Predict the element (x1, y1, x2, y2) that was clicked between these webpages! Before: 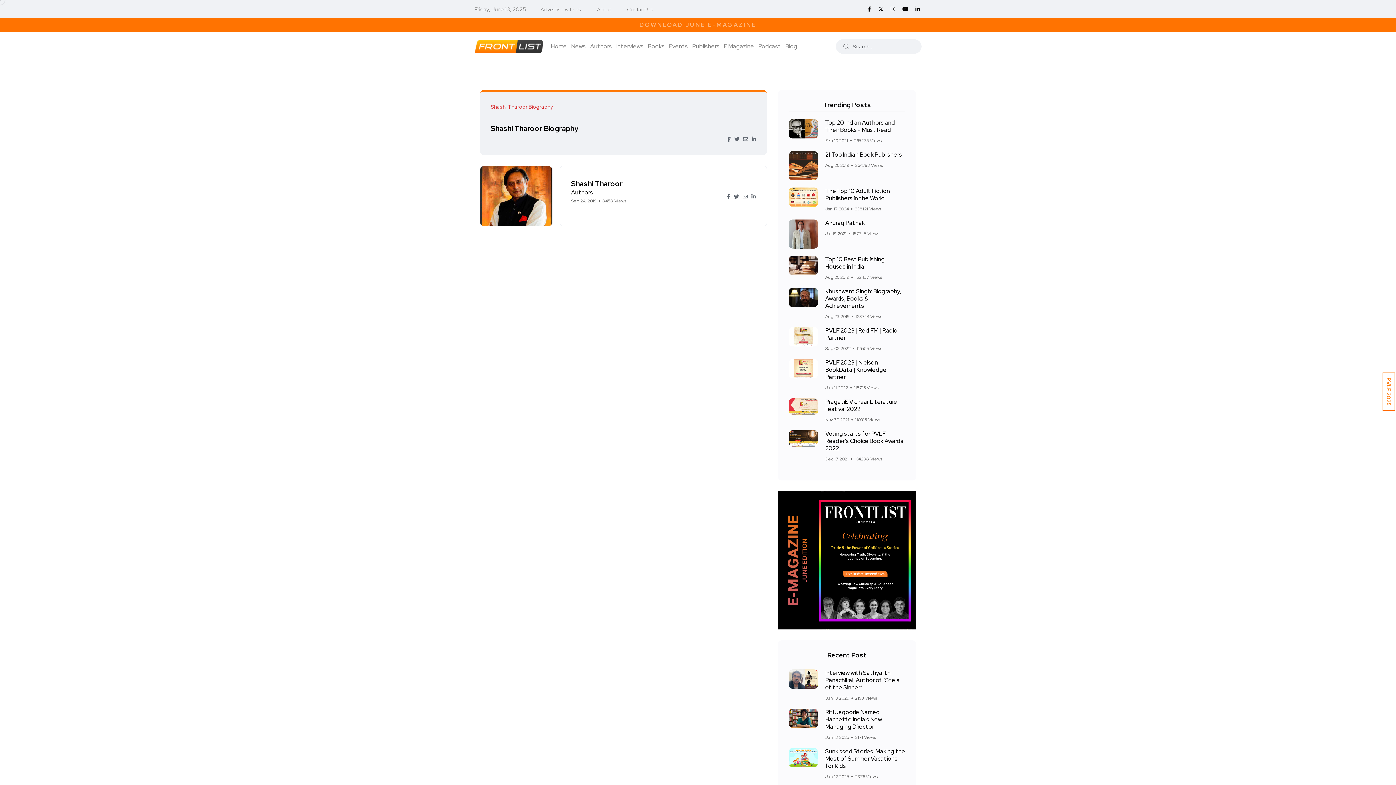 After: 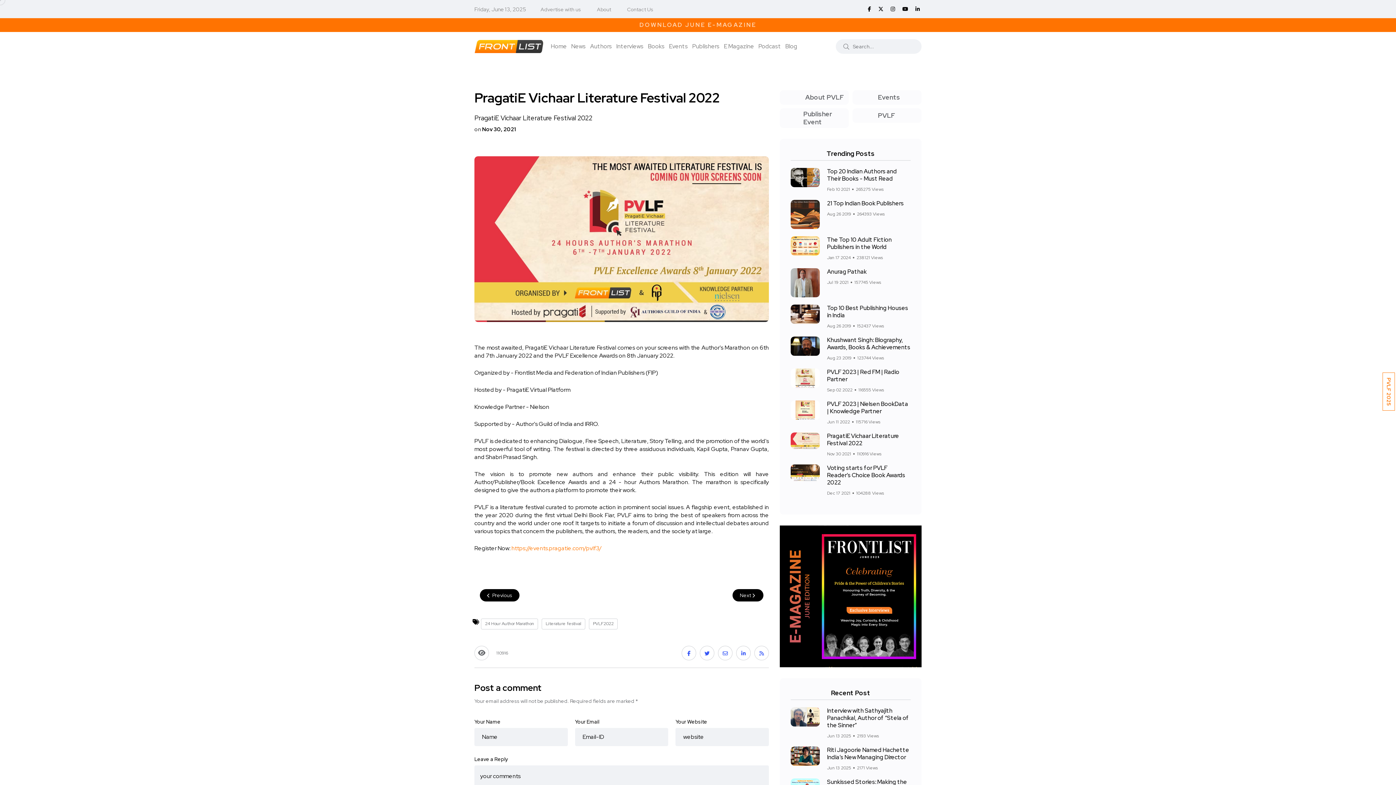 Action: bbox: (825, 398, 897, 413) label: PragatiE Vichaar Literature Festival 2022